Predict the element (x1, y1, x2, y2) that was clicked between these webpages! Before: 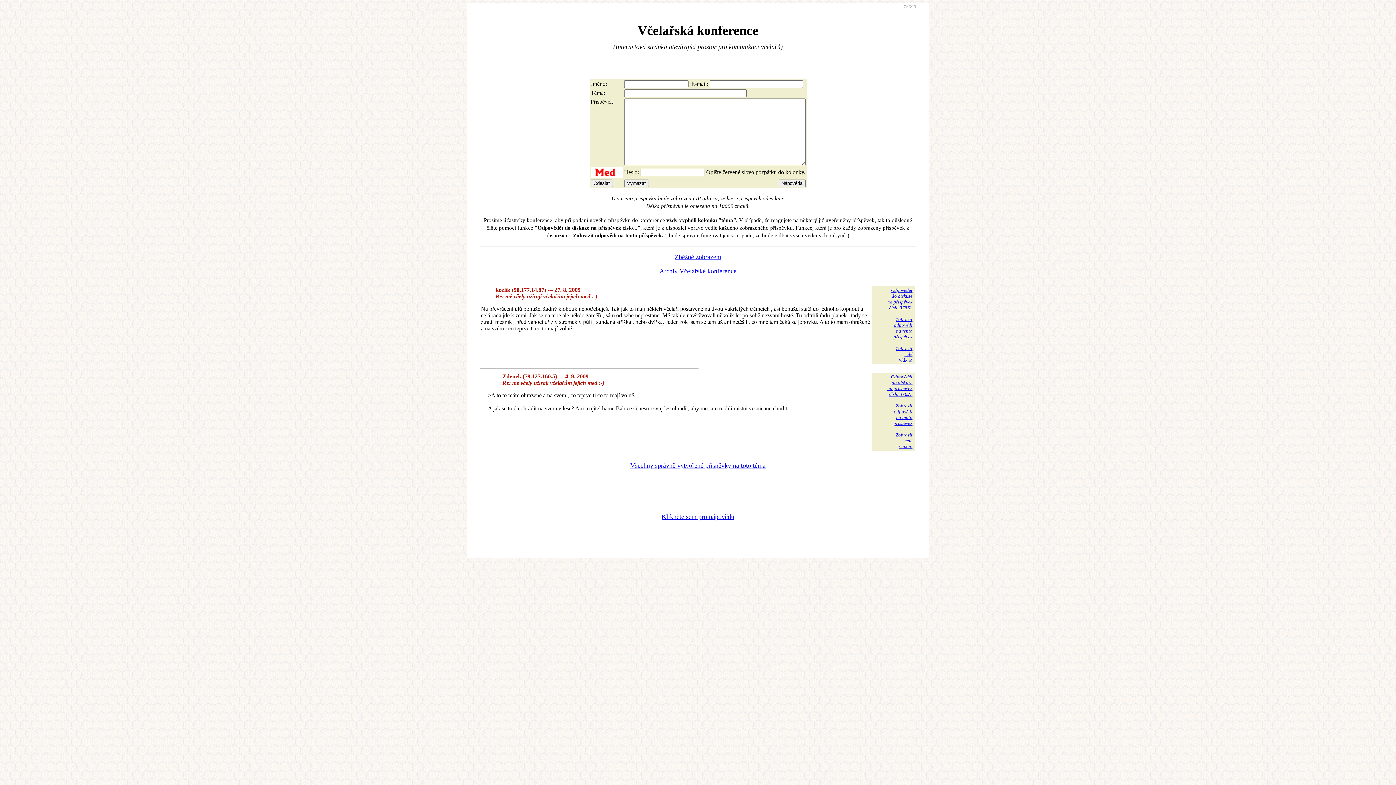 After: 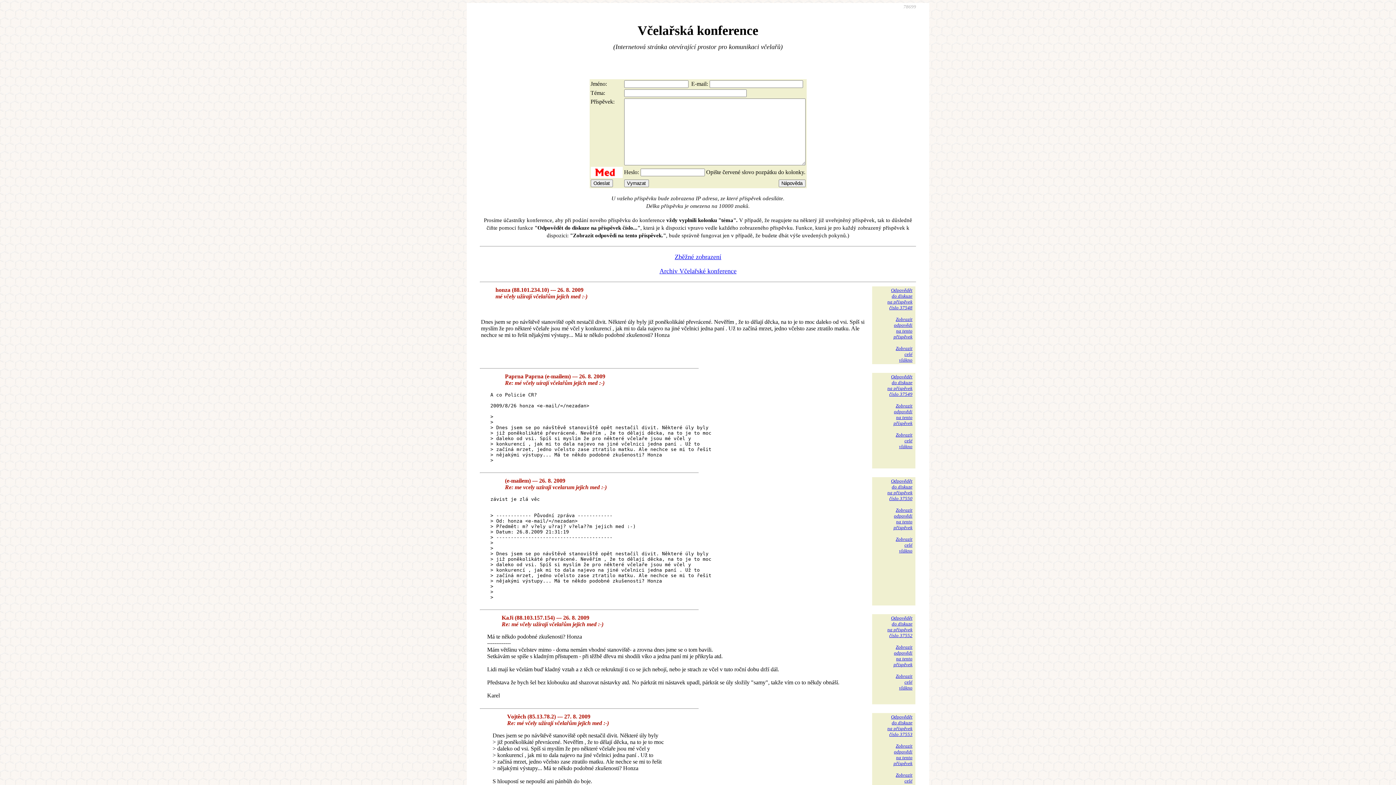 Action: label: Všechny správně vytvořené příspěvky na toto téma bbox: (630, 462, 765, 469)